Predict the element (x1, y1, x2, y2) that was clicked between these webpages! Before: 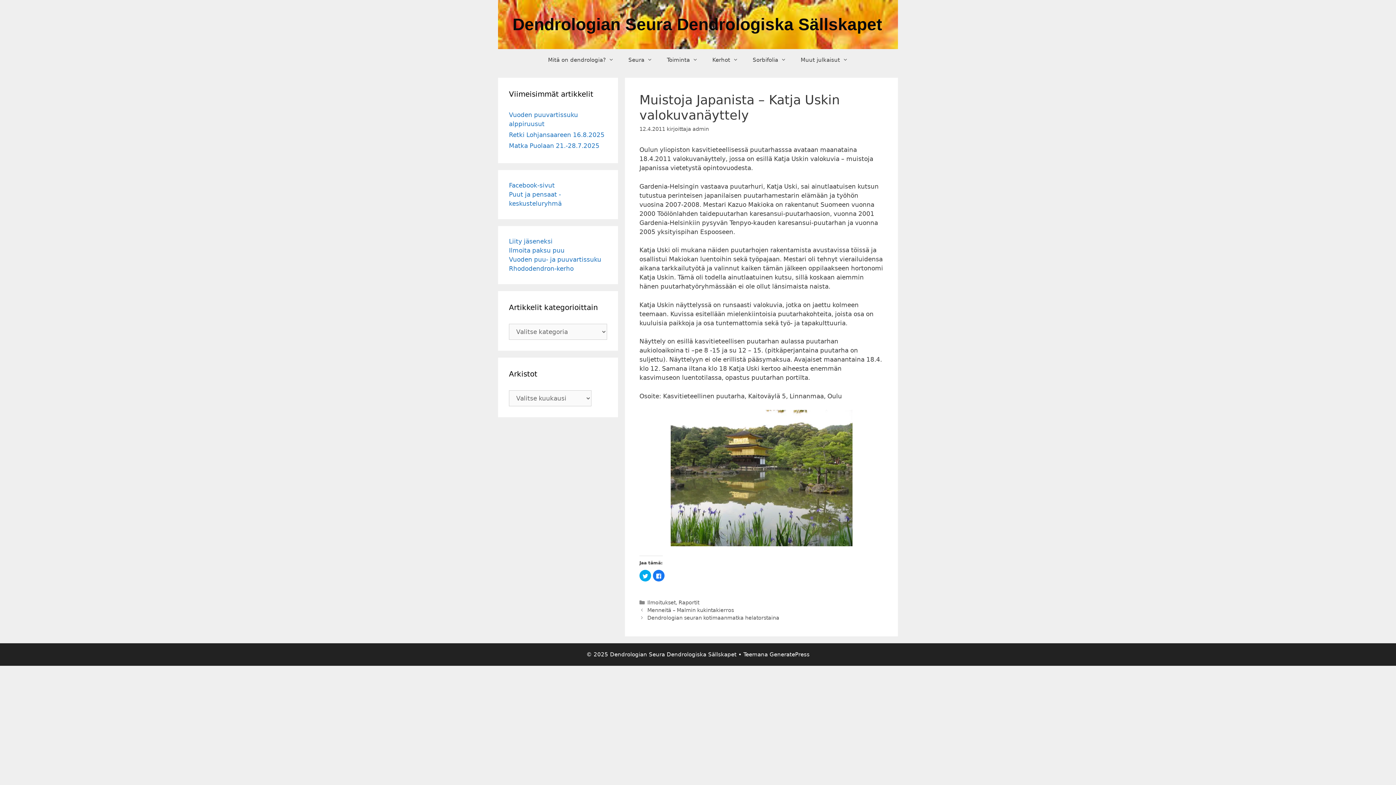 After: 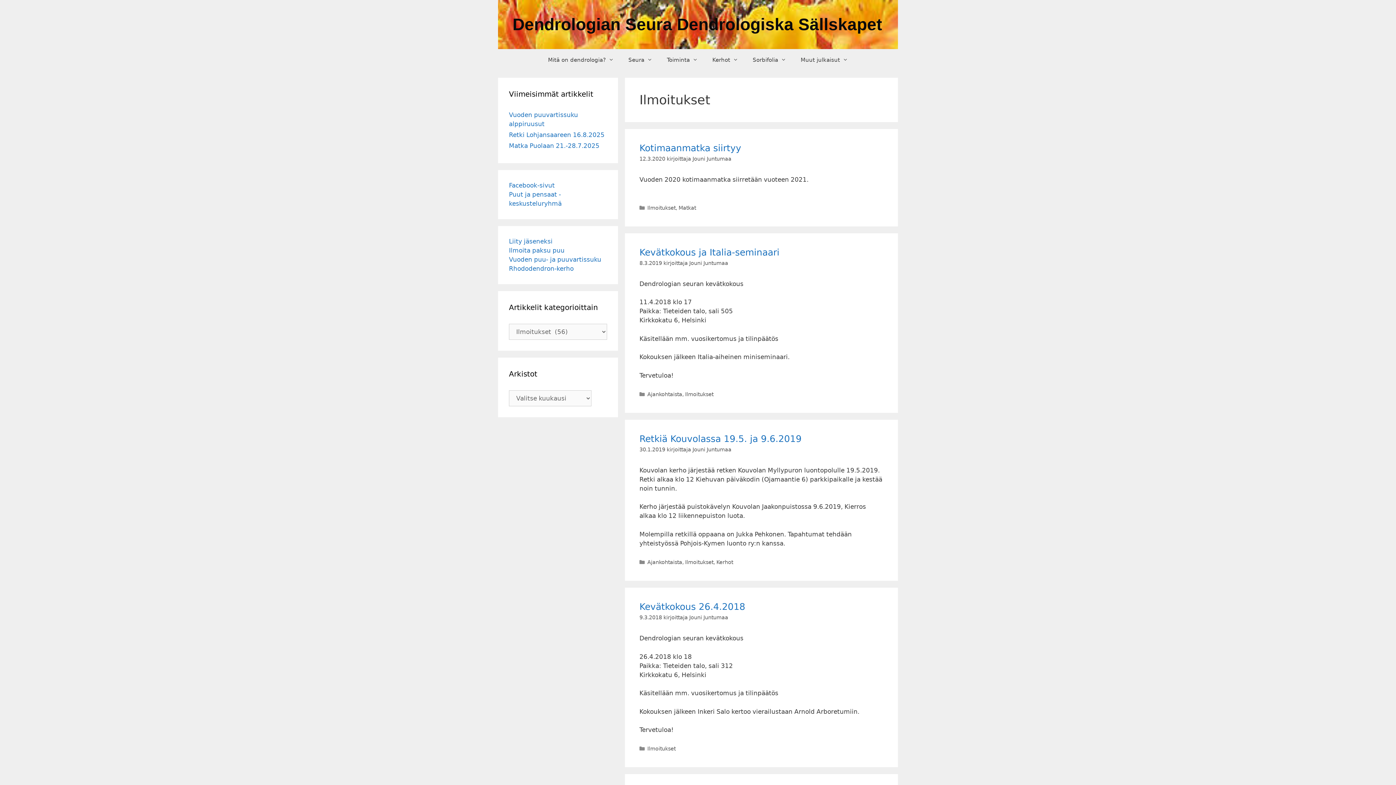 Action: bbox: (647, 599, 675, 605) label: Ilmoitukset